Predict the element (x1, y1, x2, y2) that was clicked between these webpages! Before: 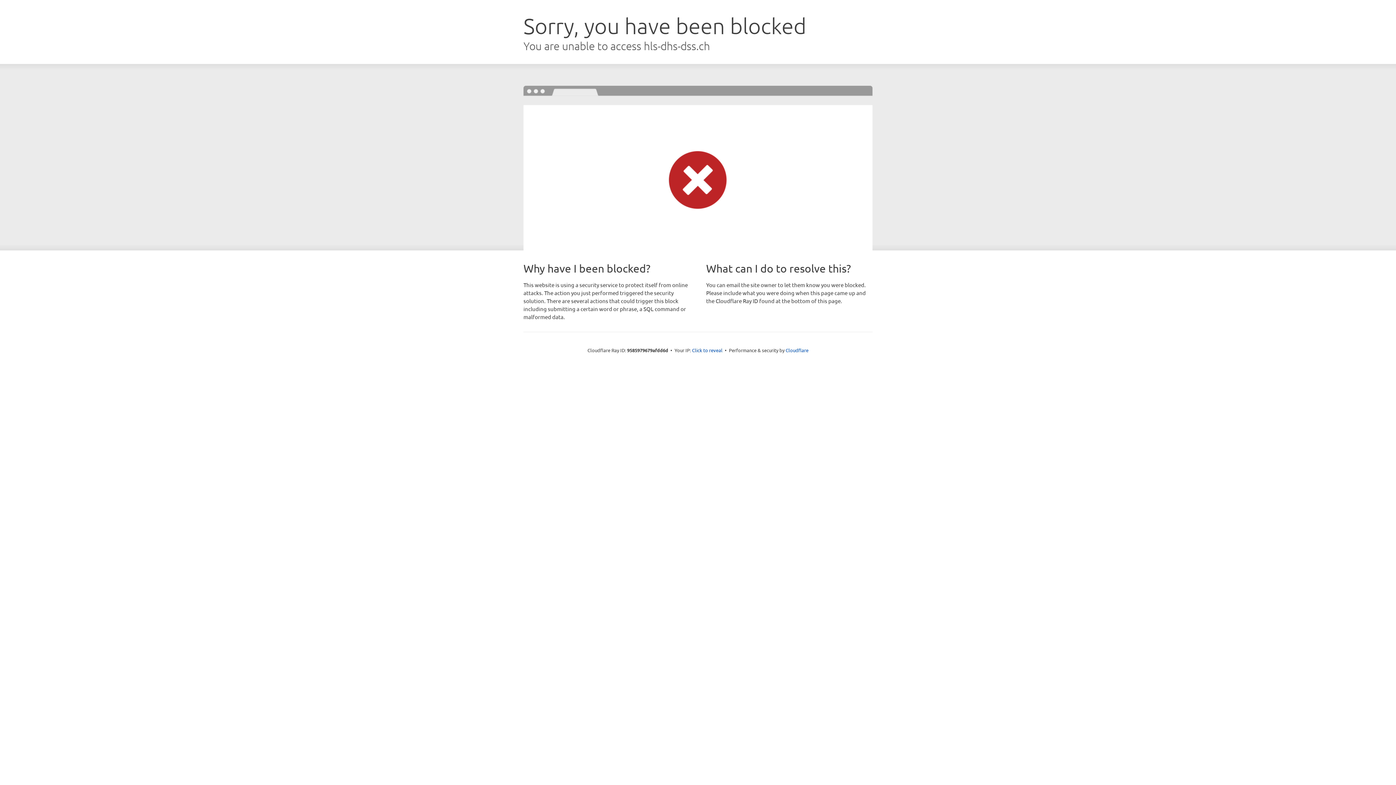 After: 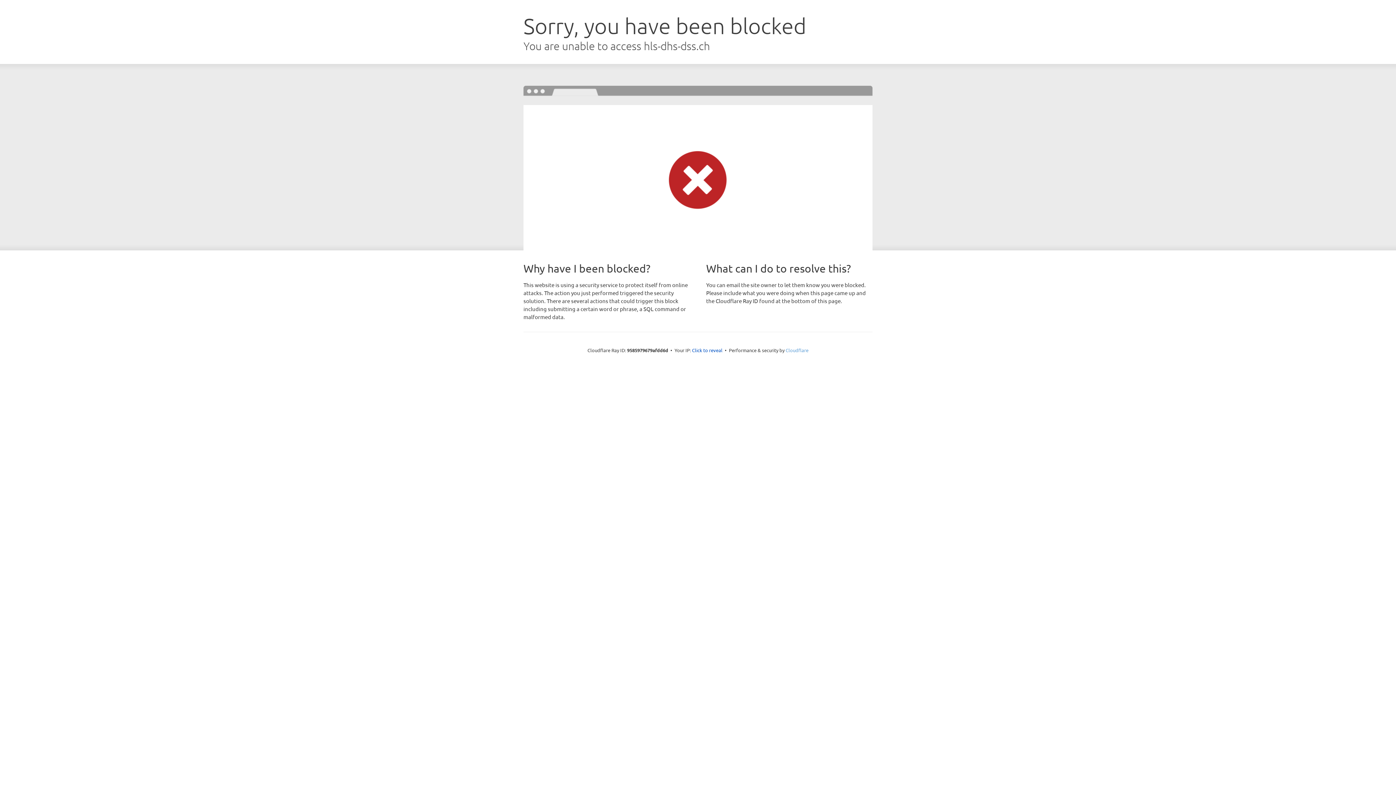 Action: bbox: (785, 347, 808, 353) label: Cloudflare